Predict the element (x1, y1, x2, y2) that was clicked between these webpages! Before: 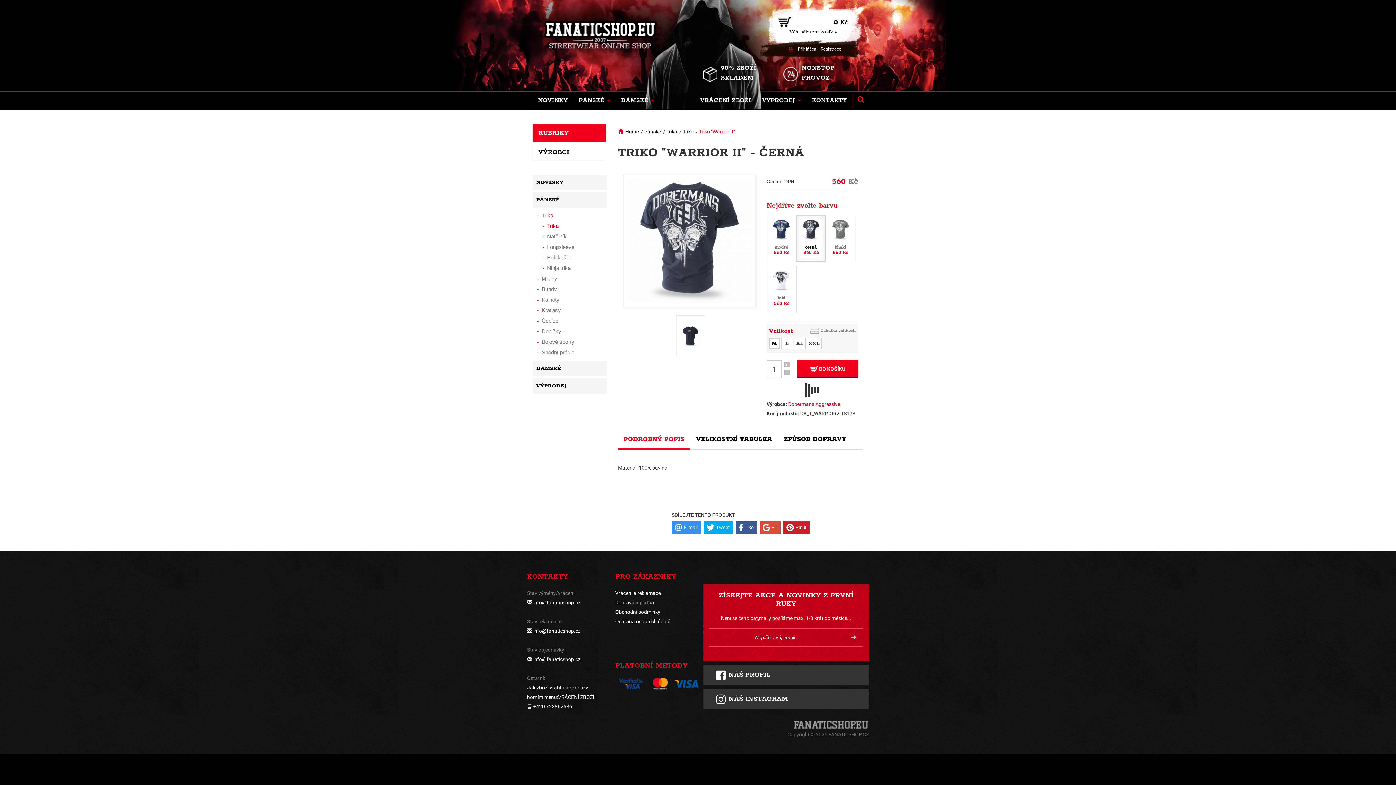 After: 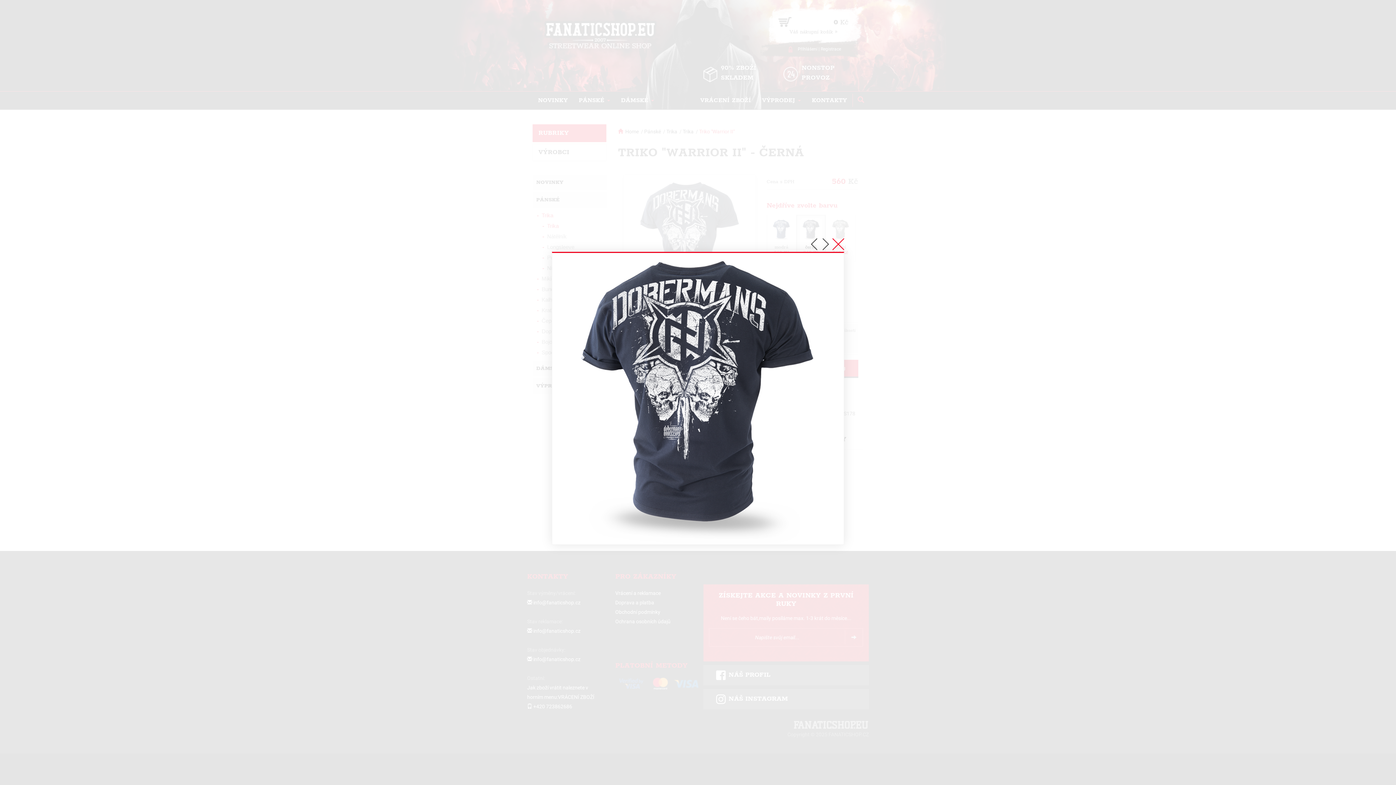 Action: bbox: (627, 237, 751, 243)